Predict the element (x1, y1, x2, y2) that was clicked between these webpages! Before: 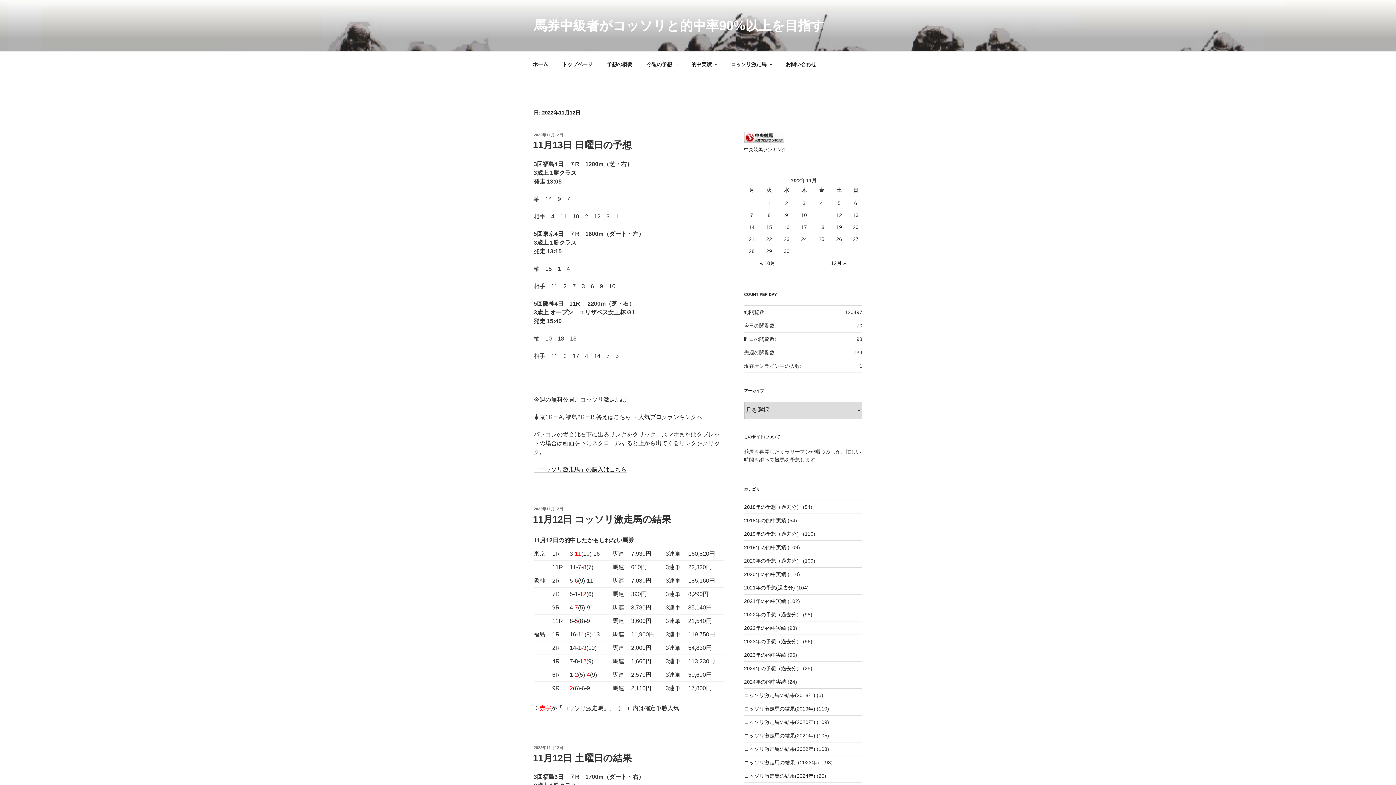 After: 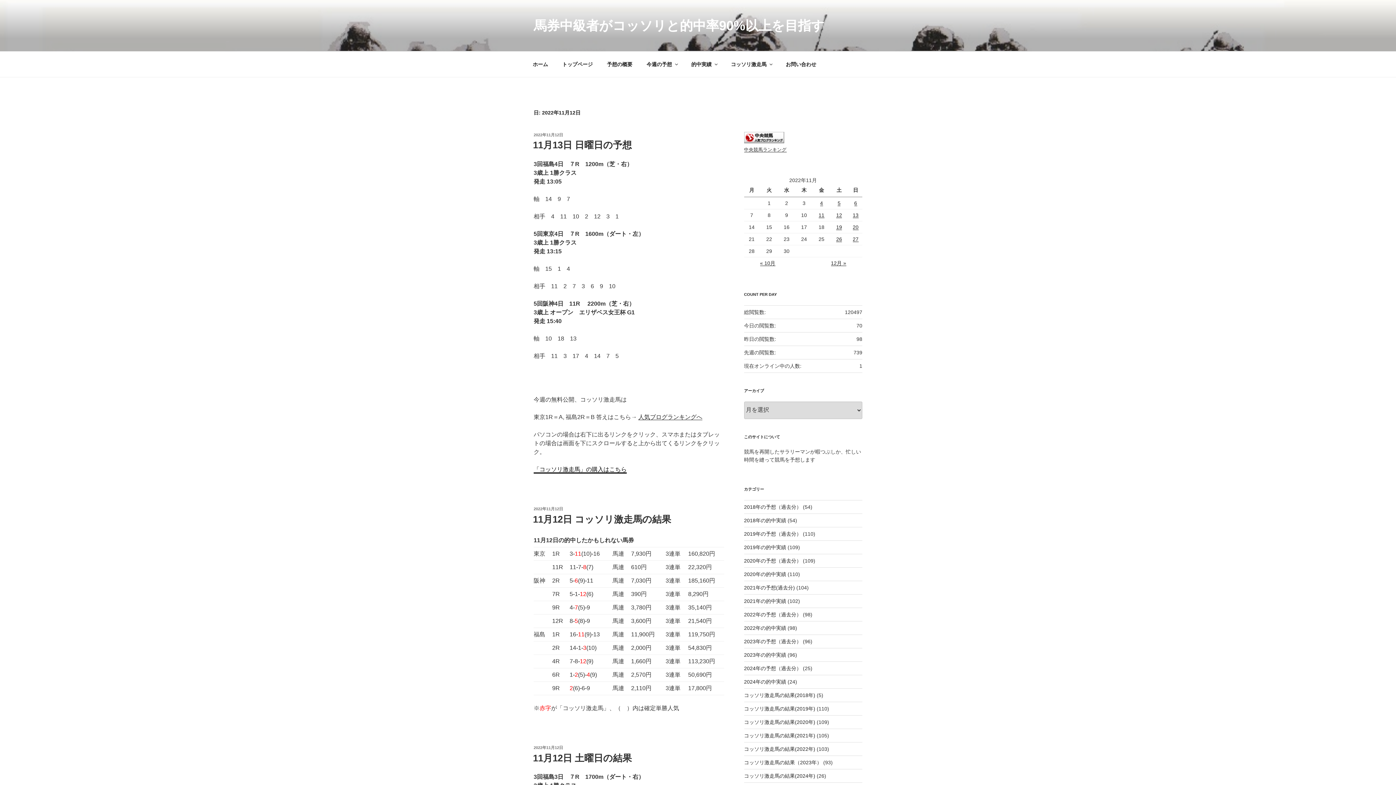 Action: label: 「コッソリ激走馬」の購入はこちら bbox: (533, 466, 626, 472)